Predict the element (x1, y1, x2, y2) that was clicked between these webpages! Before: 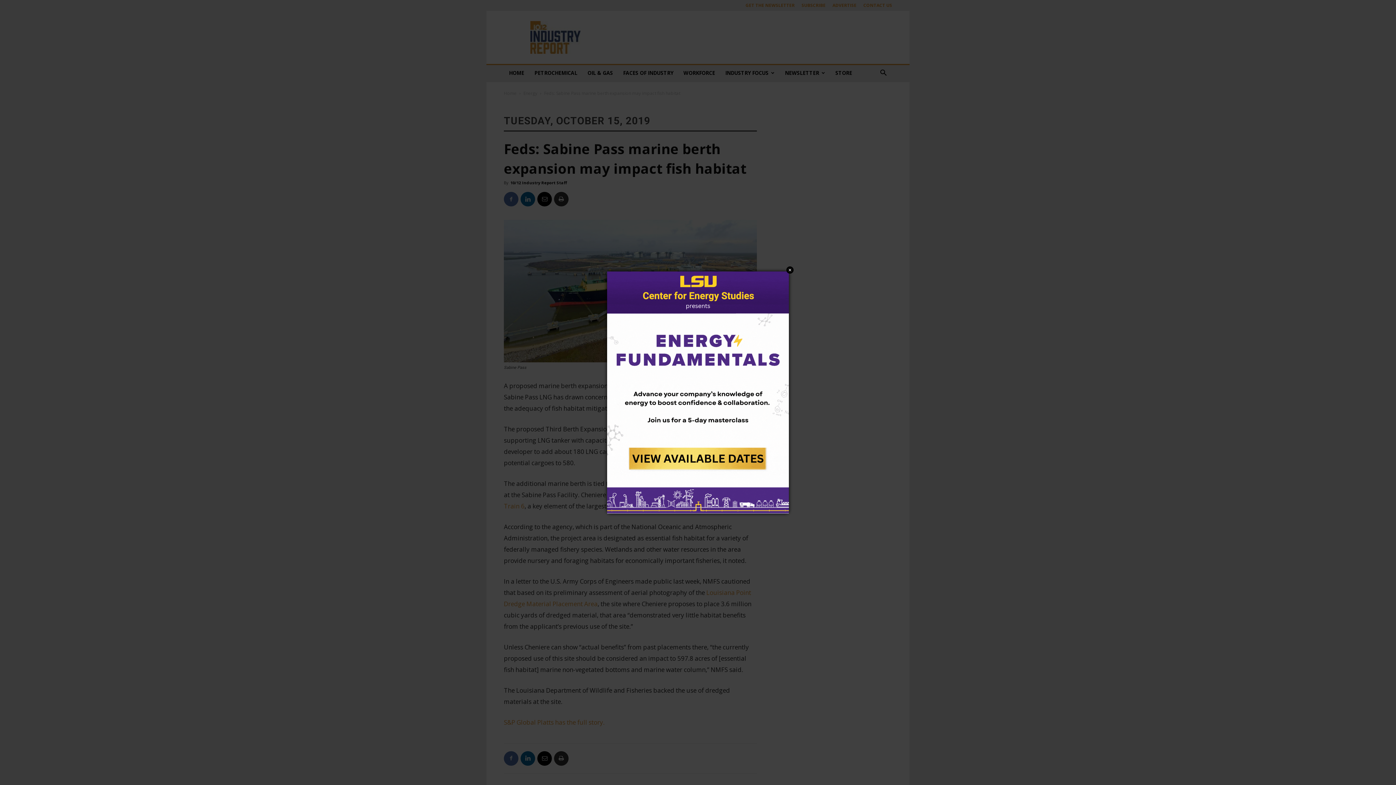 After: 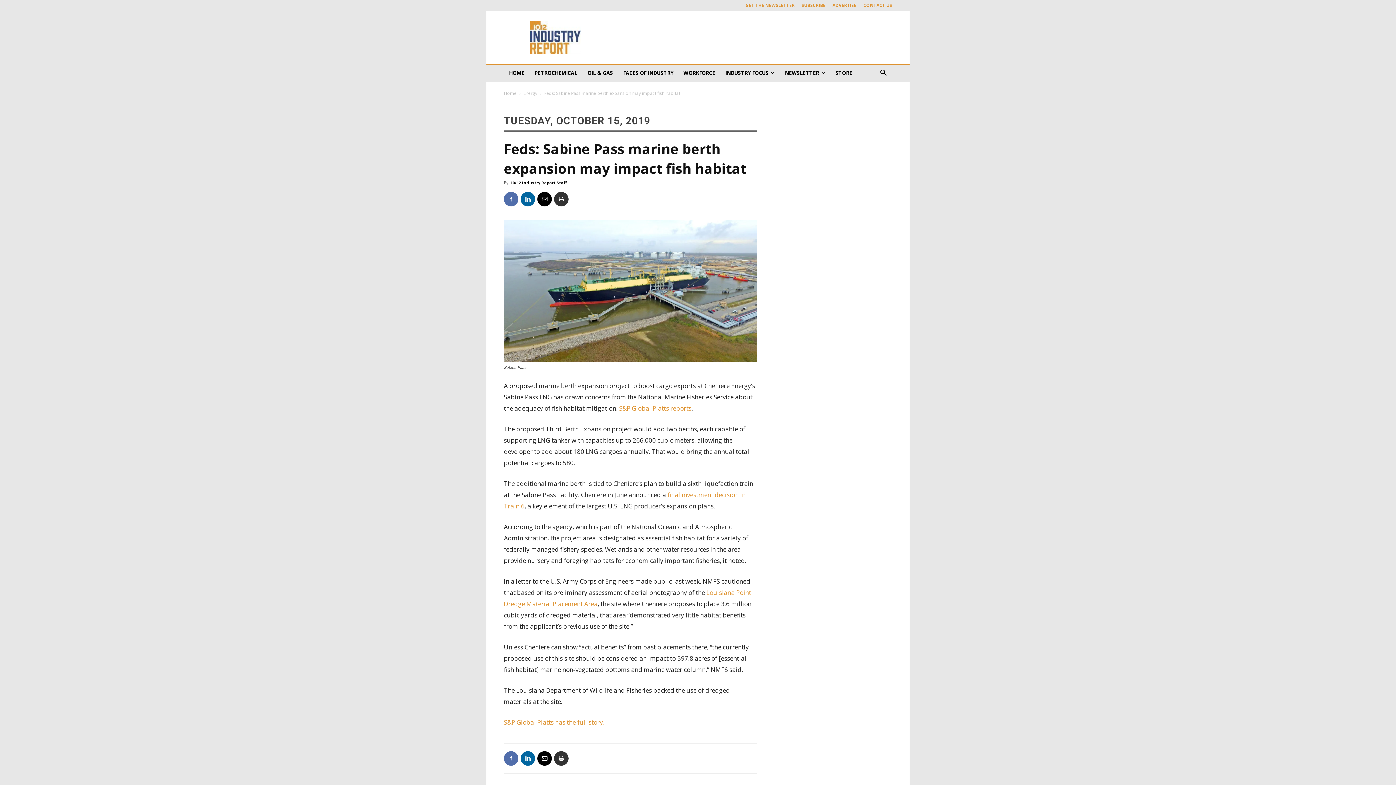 Action: bbox: (607, 271, 788, 513)